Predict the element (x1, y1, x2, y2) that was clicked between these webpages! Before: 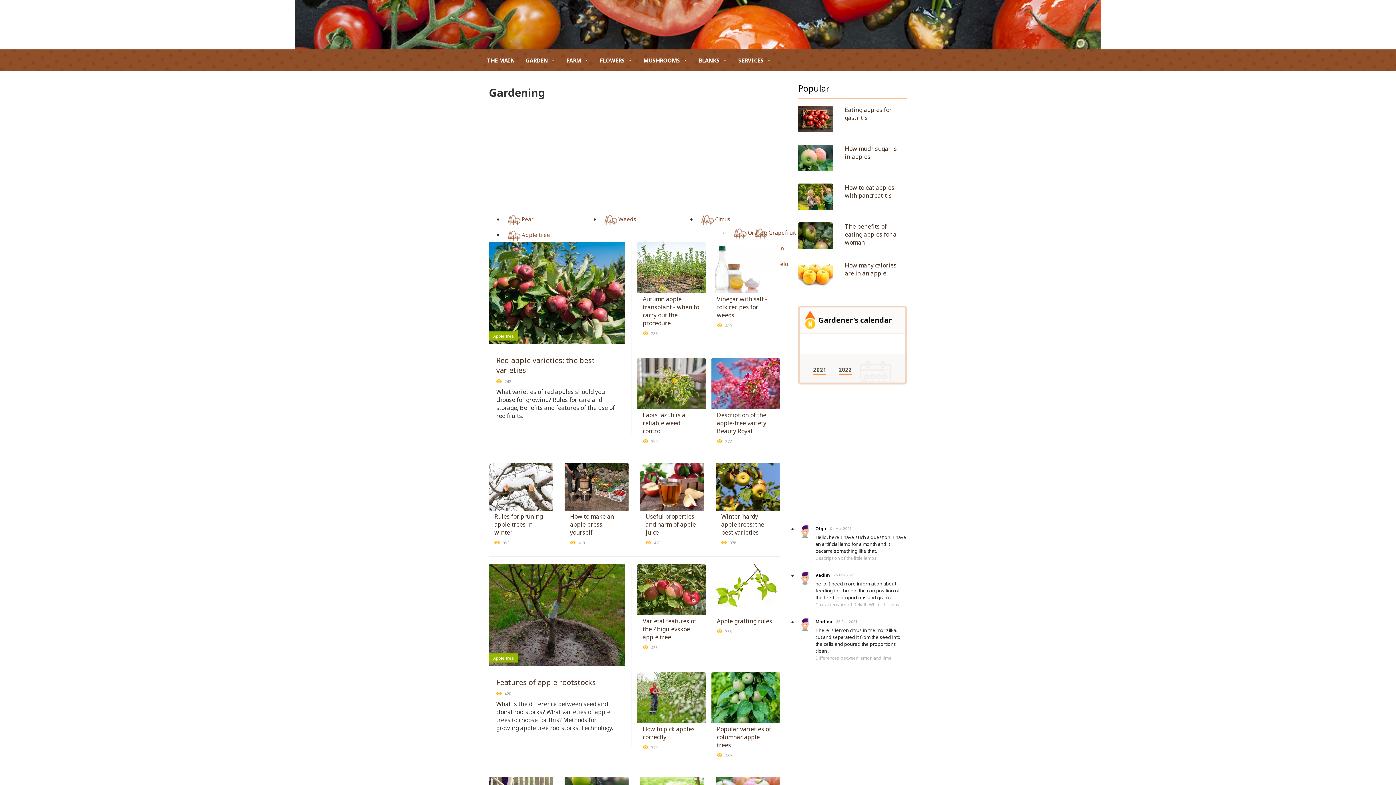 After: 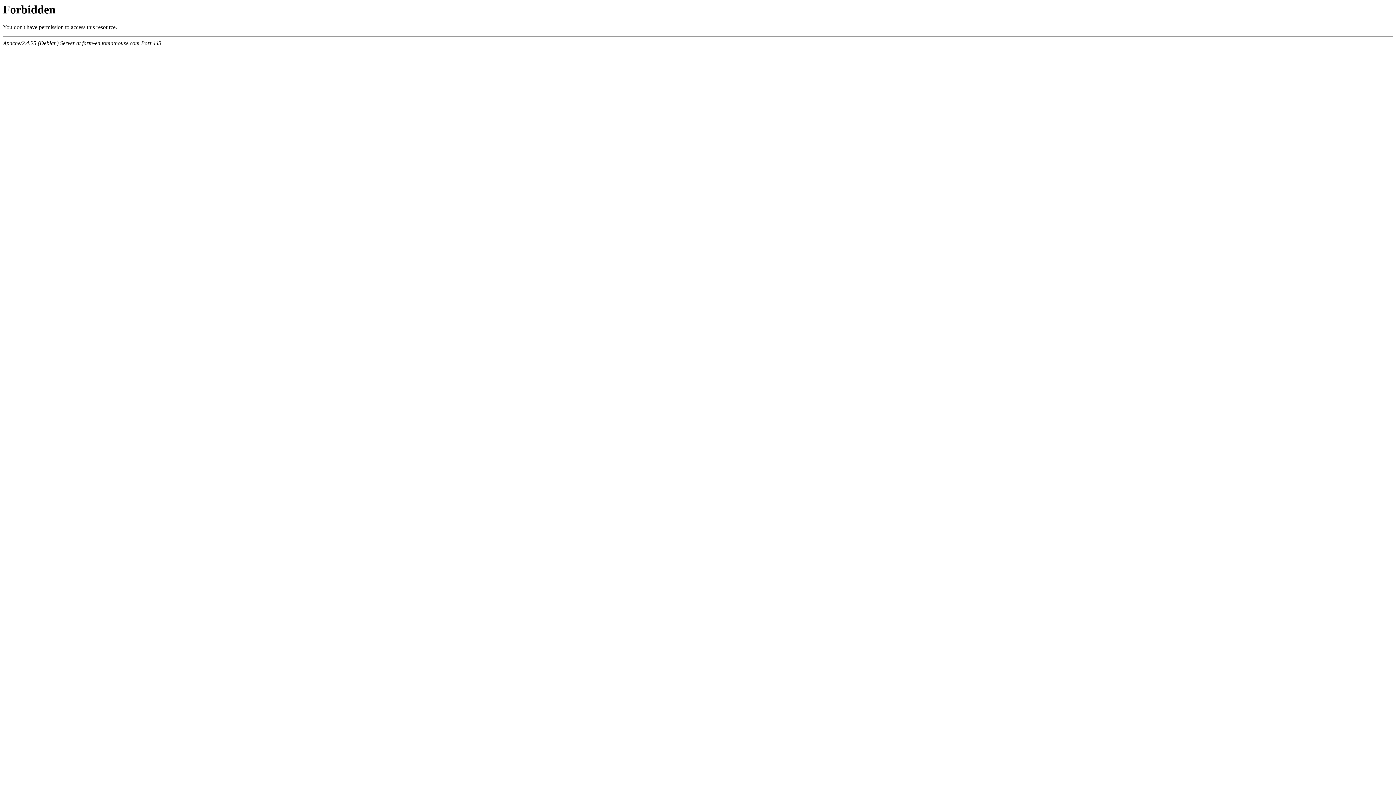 Action: bbox: (618, 215, 636, 222) label: Weeds